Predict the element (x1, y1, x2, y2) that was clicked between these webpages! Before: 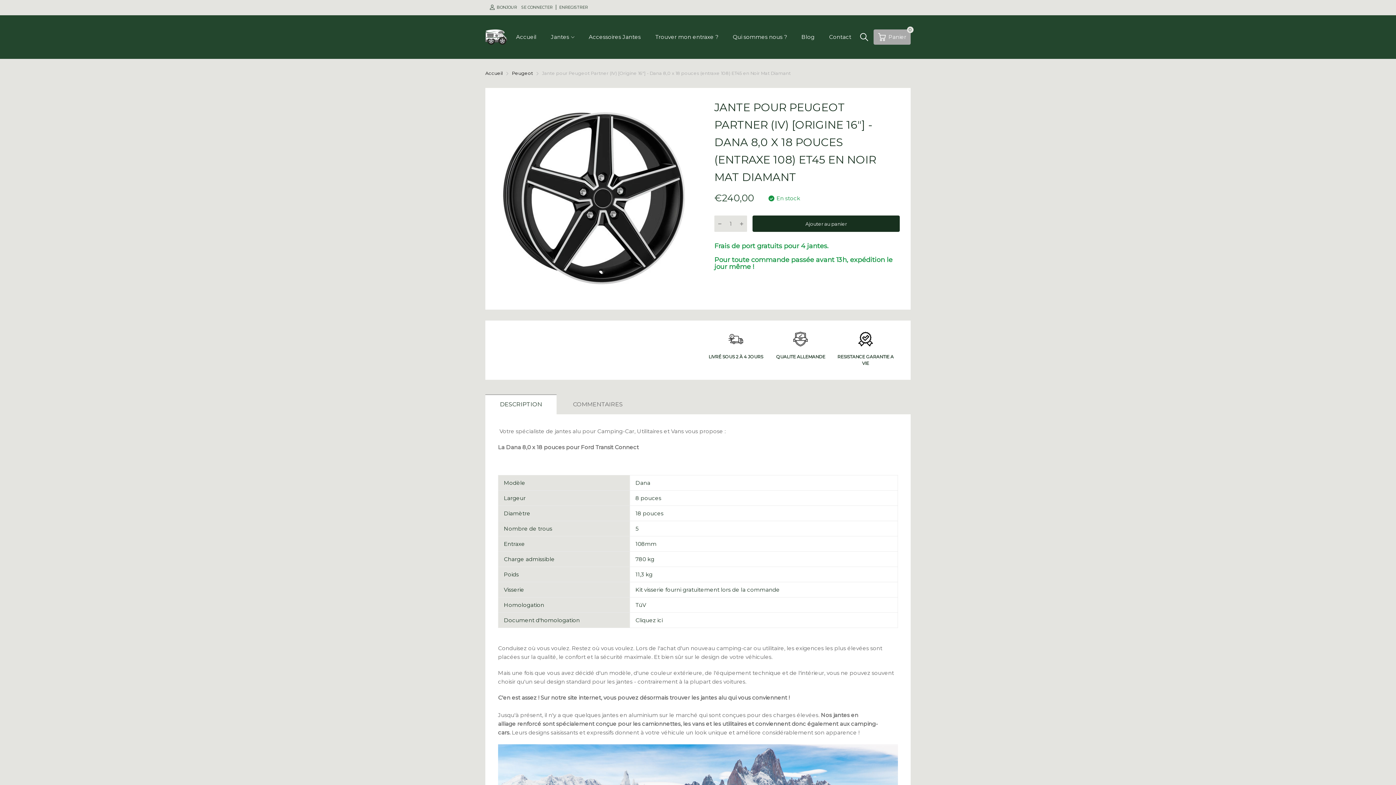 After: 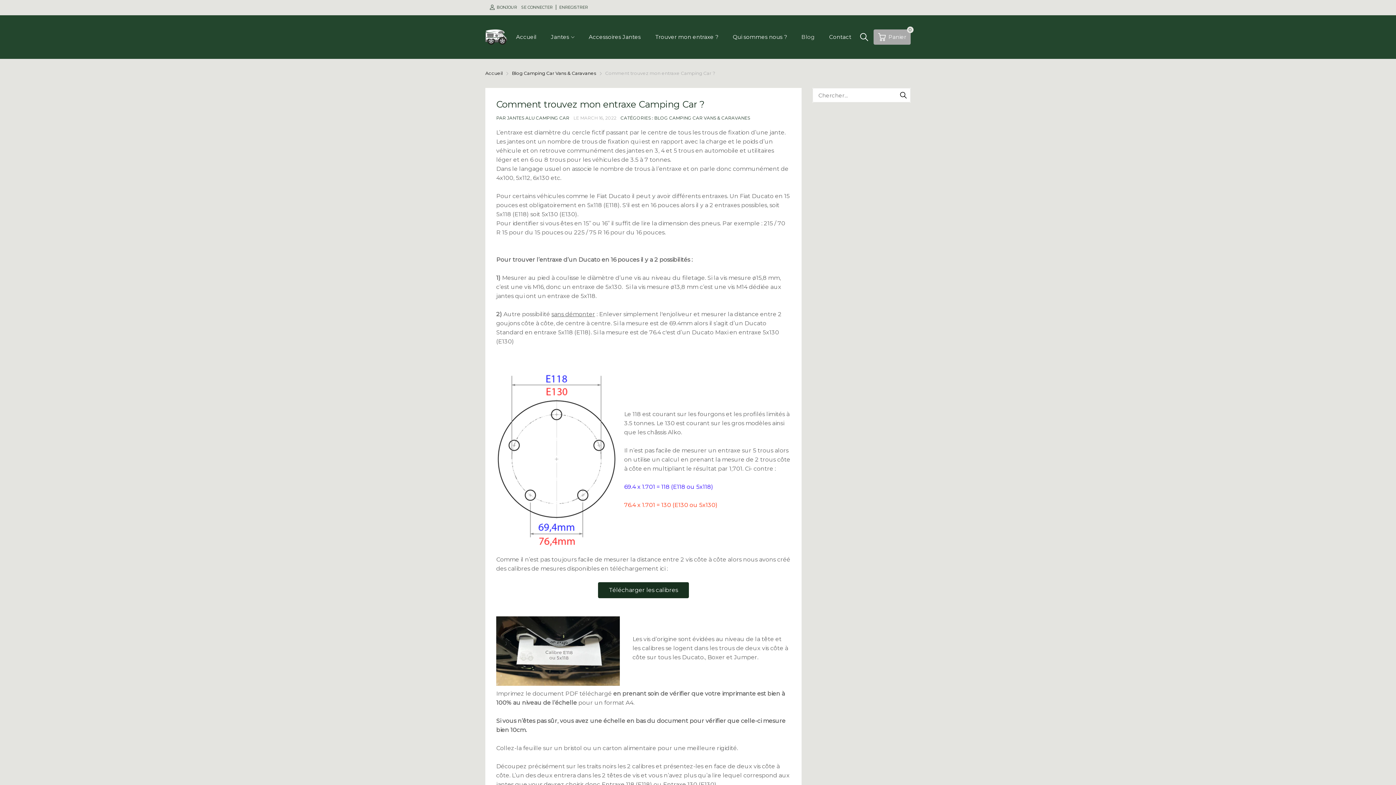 Action: label: Trouver mon entraxe ? bbox: (655, 28, 718, 46)